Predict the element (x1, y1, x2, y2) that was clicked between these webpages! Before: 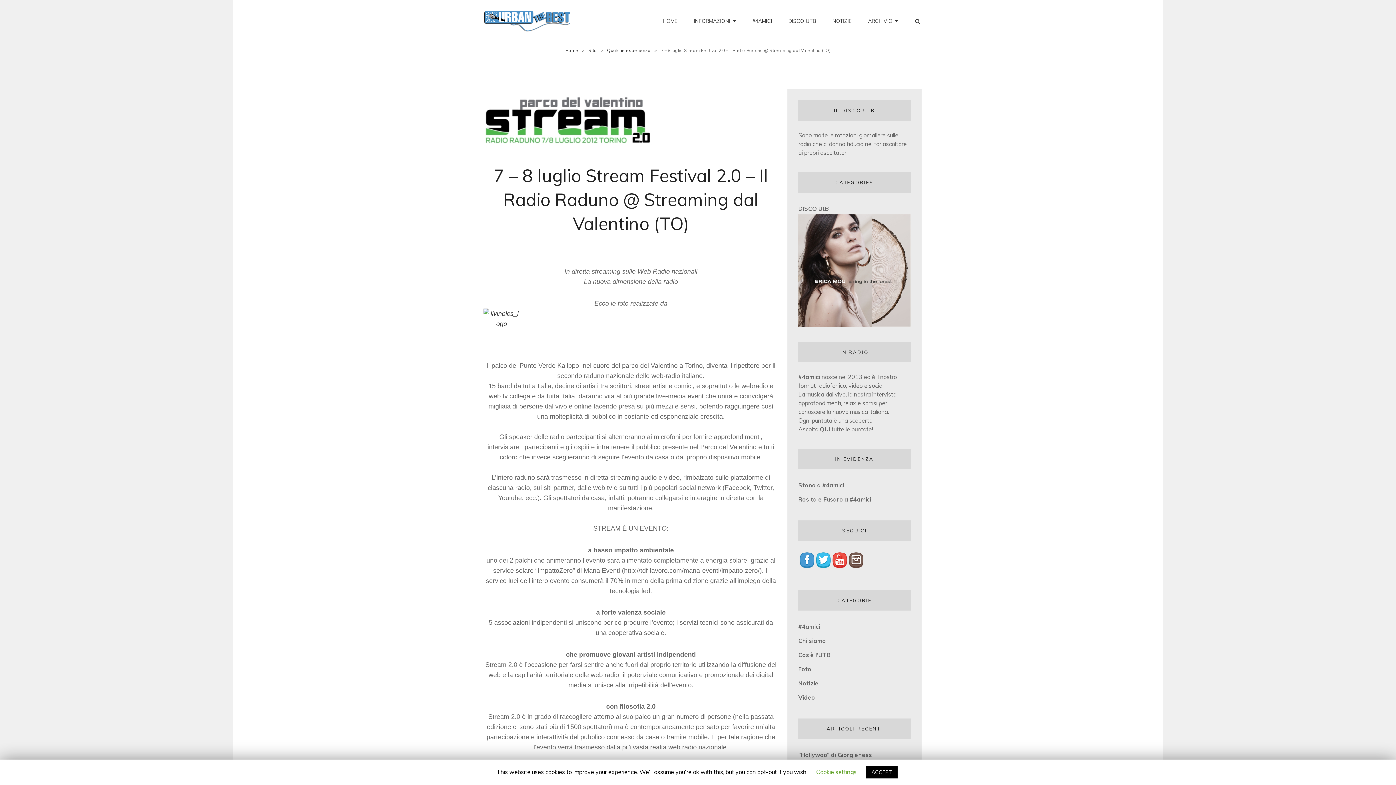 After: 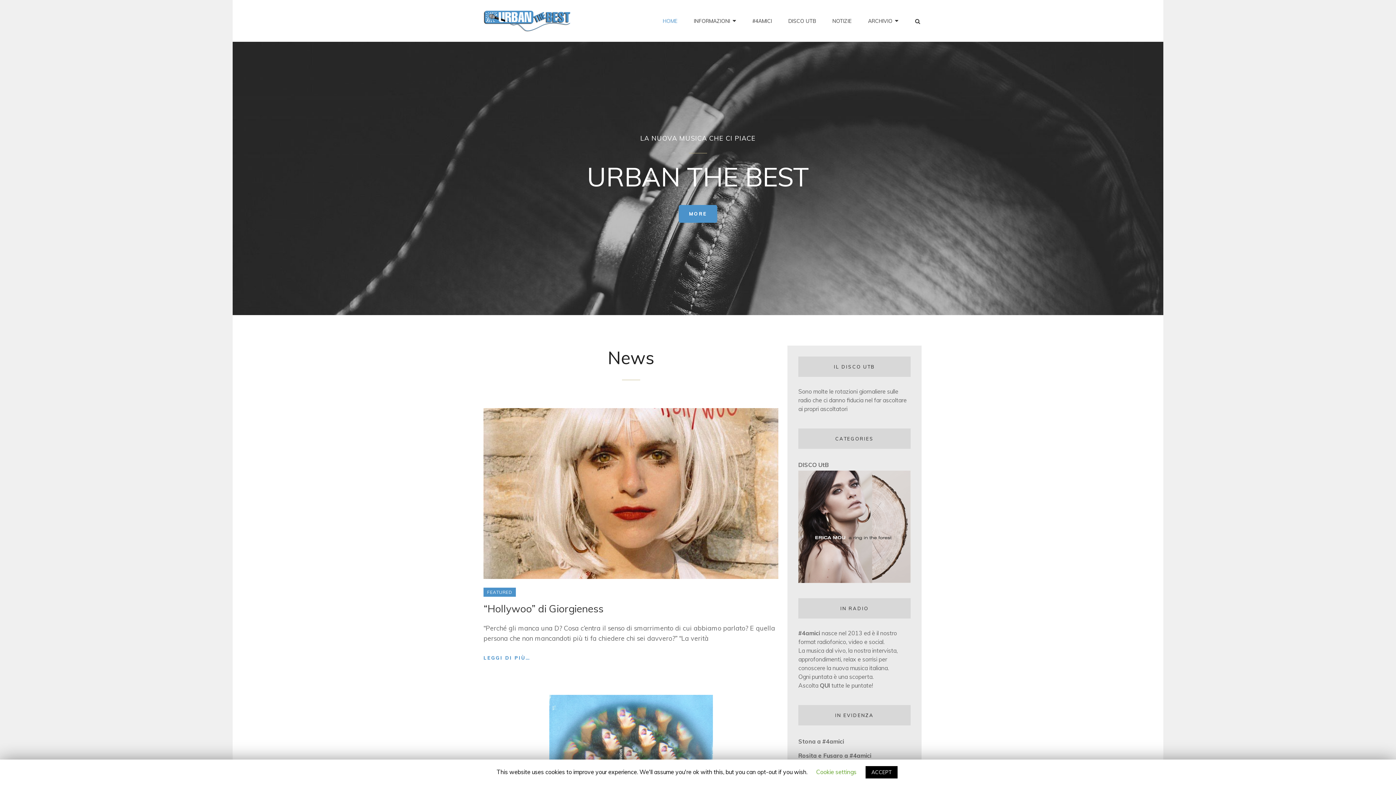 Action: label: Home bbox: (565, 47, 578, 53)